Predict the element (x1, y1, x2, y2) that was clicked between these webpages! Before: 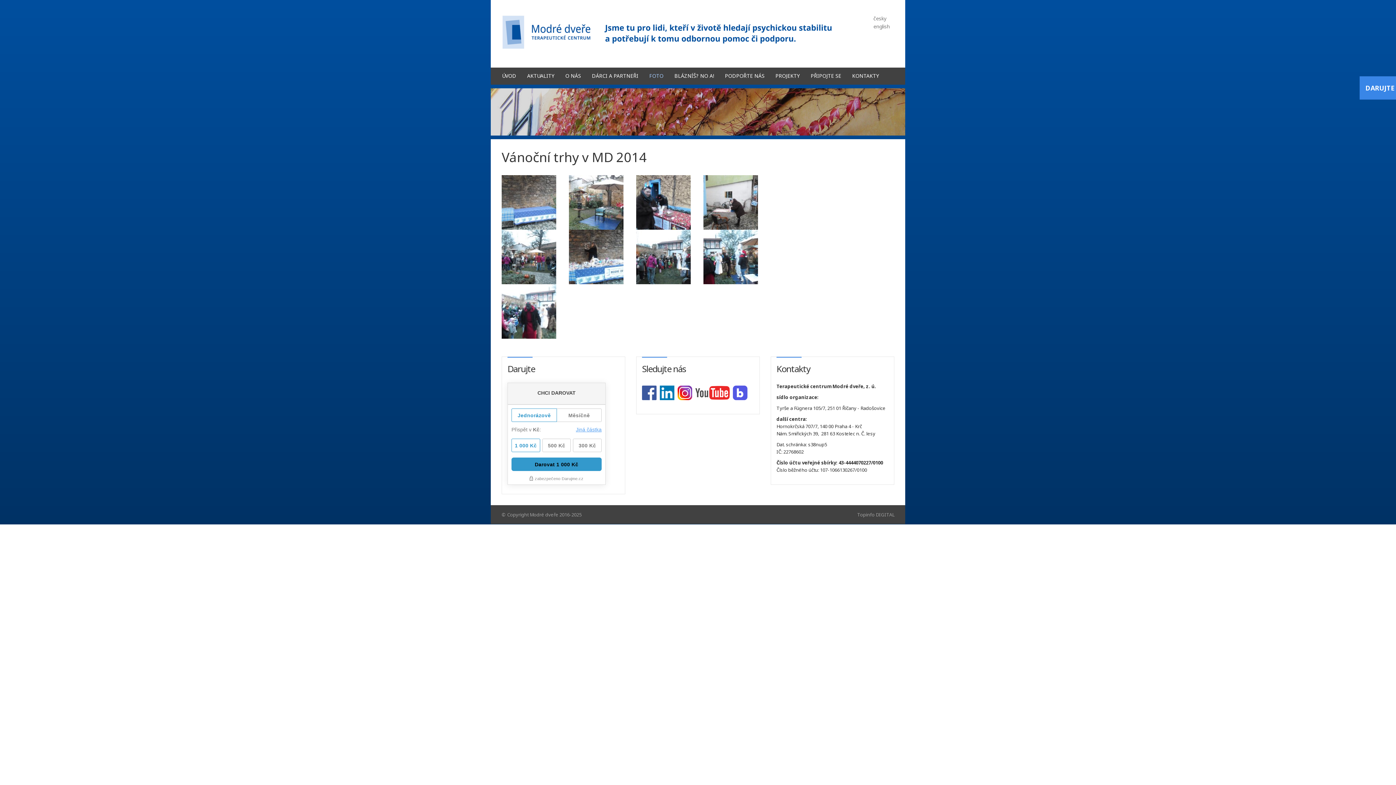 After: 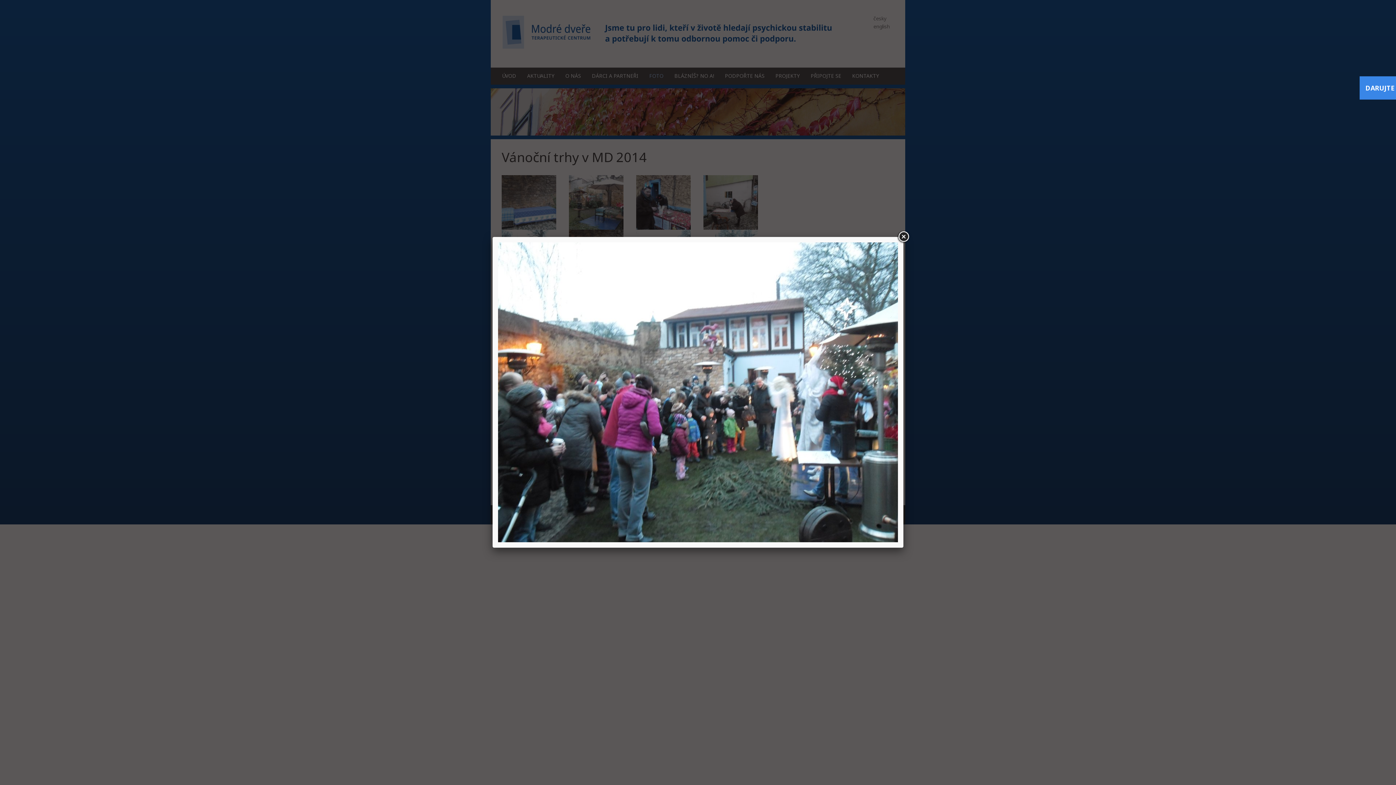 Action: bbox: (636, 229, 692, 284)